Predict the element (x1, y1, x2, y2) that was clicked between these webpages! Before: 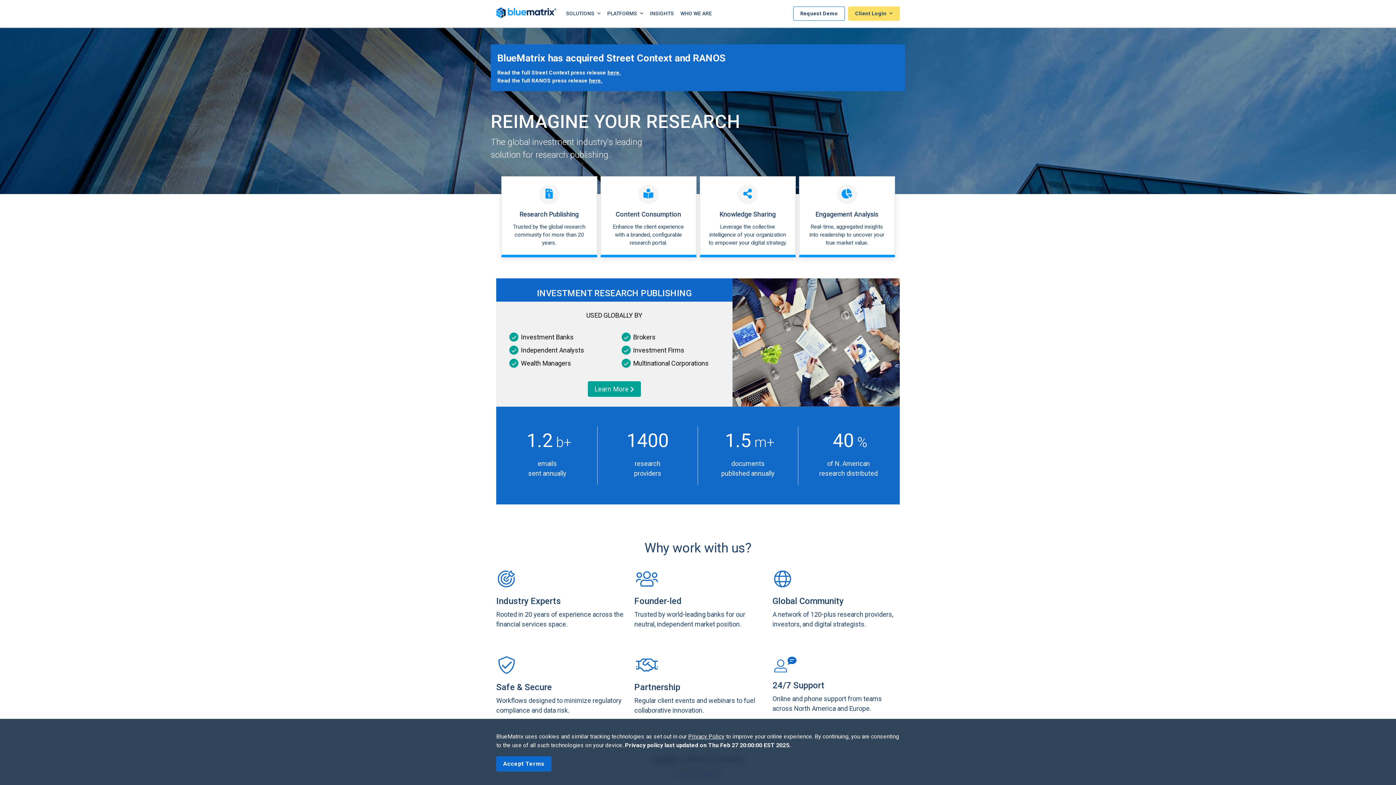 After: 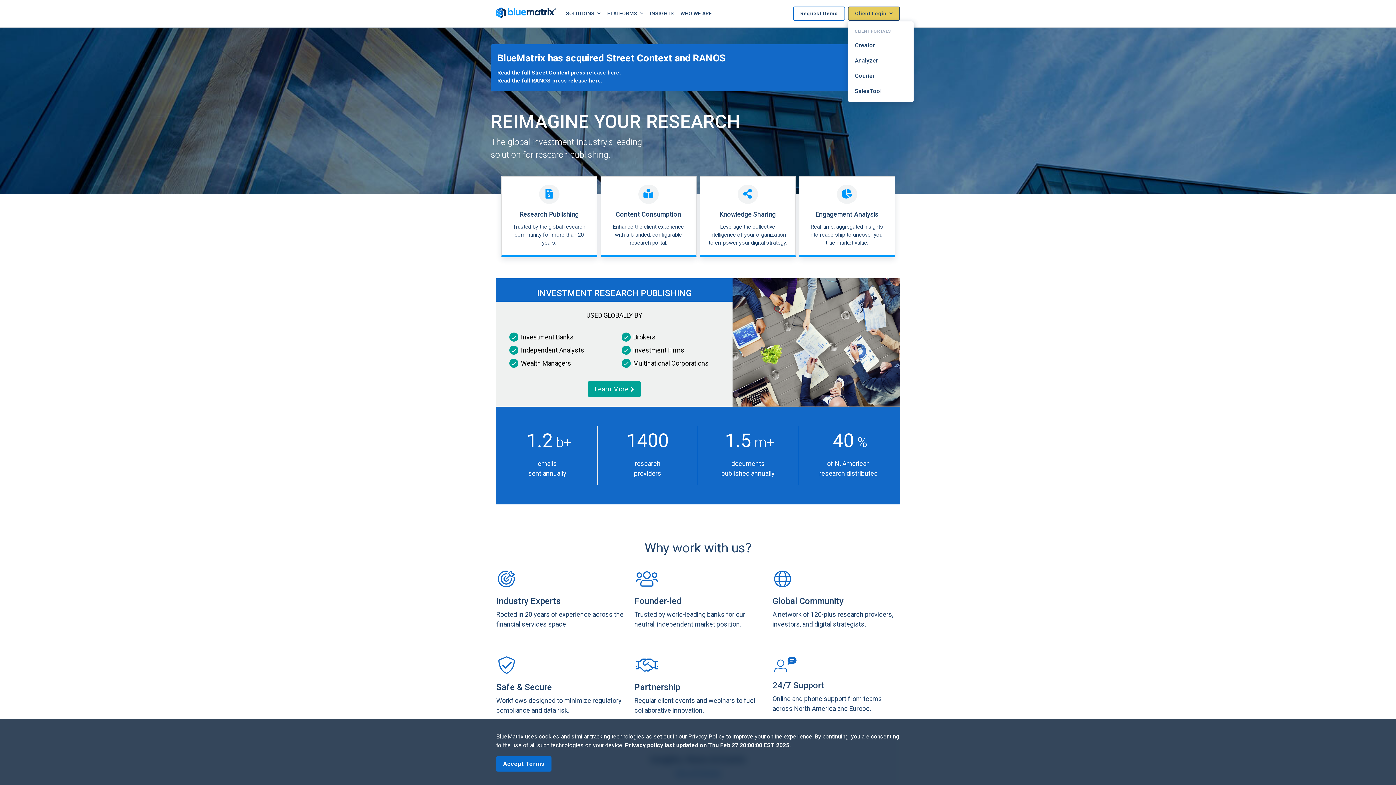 Action: bbox: (848, 6, 900, 20) label: Client Login 